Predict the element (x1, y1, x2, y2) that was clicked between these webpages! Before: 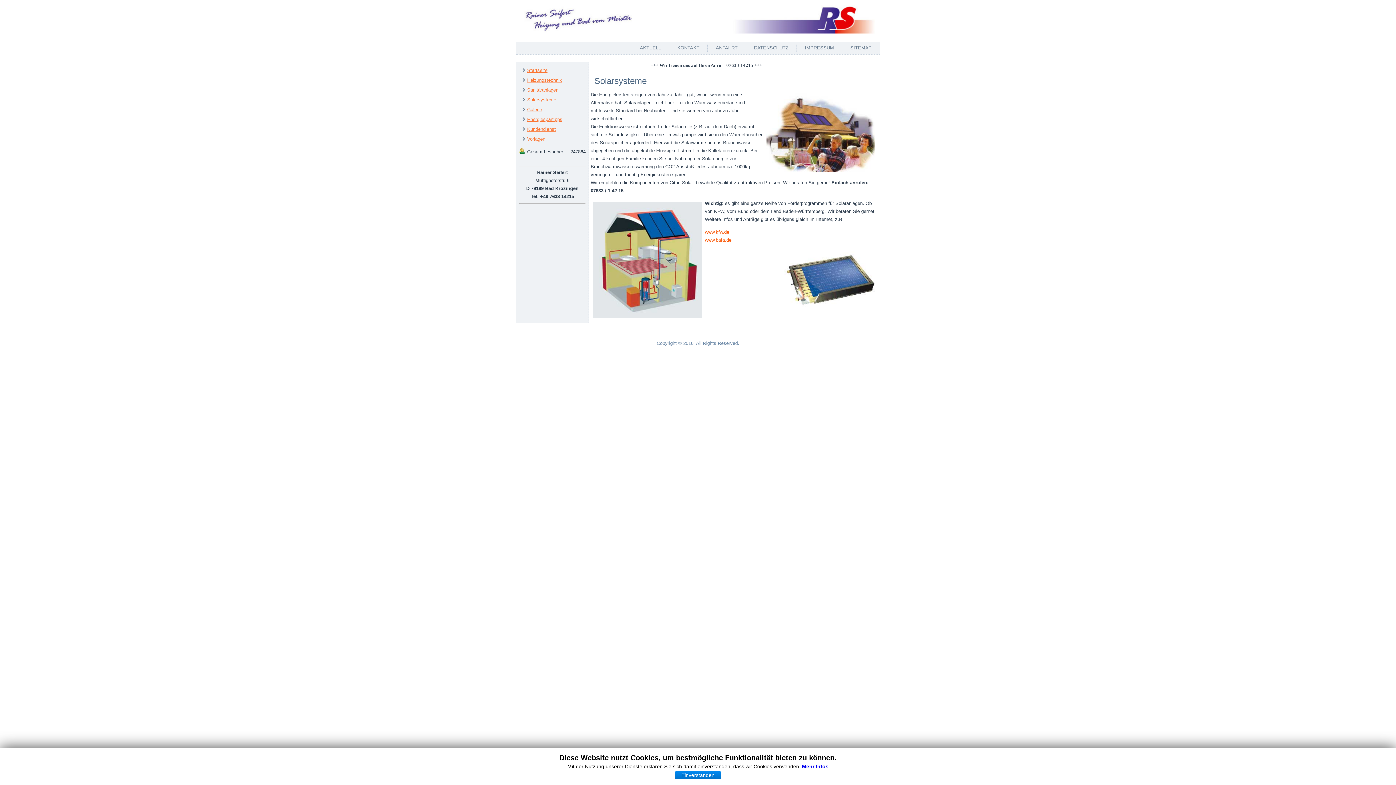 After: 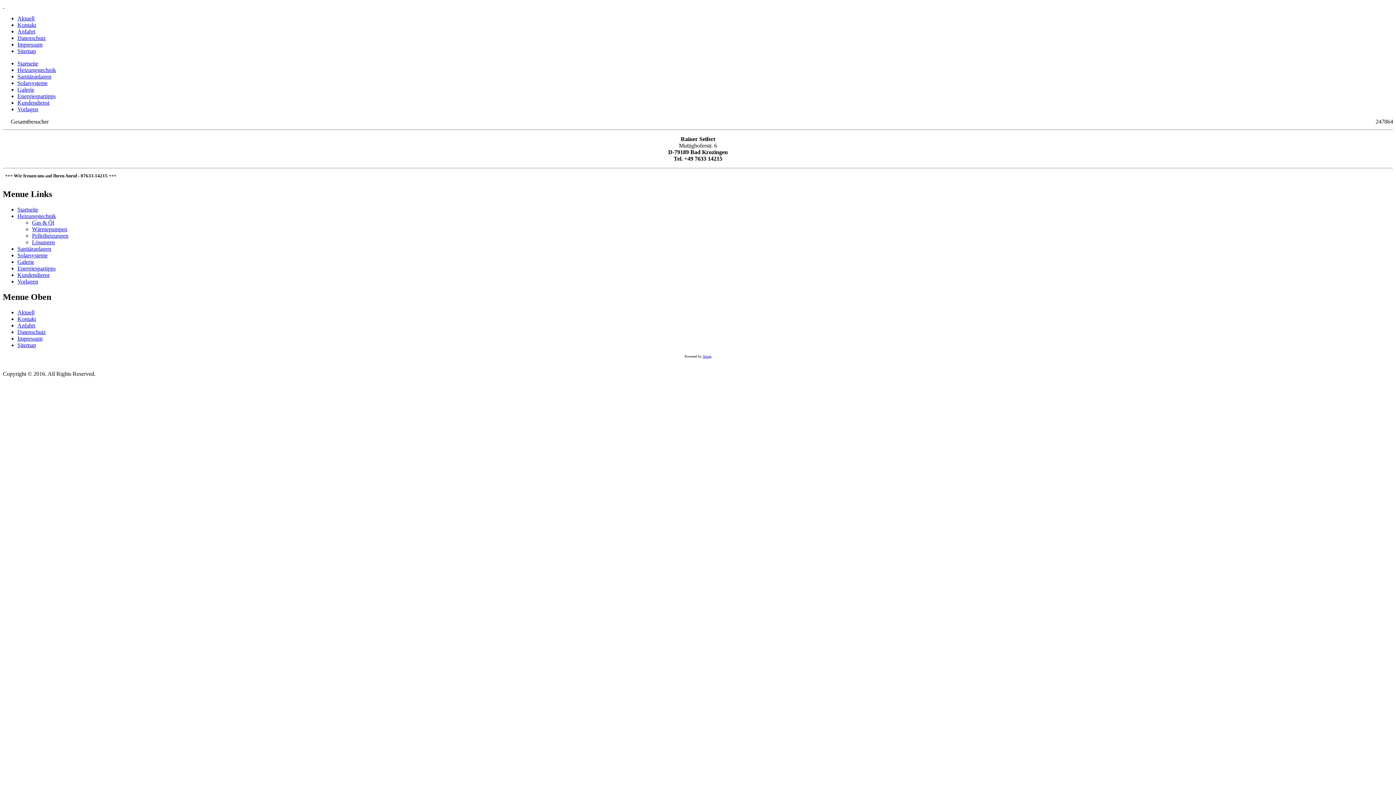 Action: label: SITEMAP bbox: (844, 41, 878, 54)